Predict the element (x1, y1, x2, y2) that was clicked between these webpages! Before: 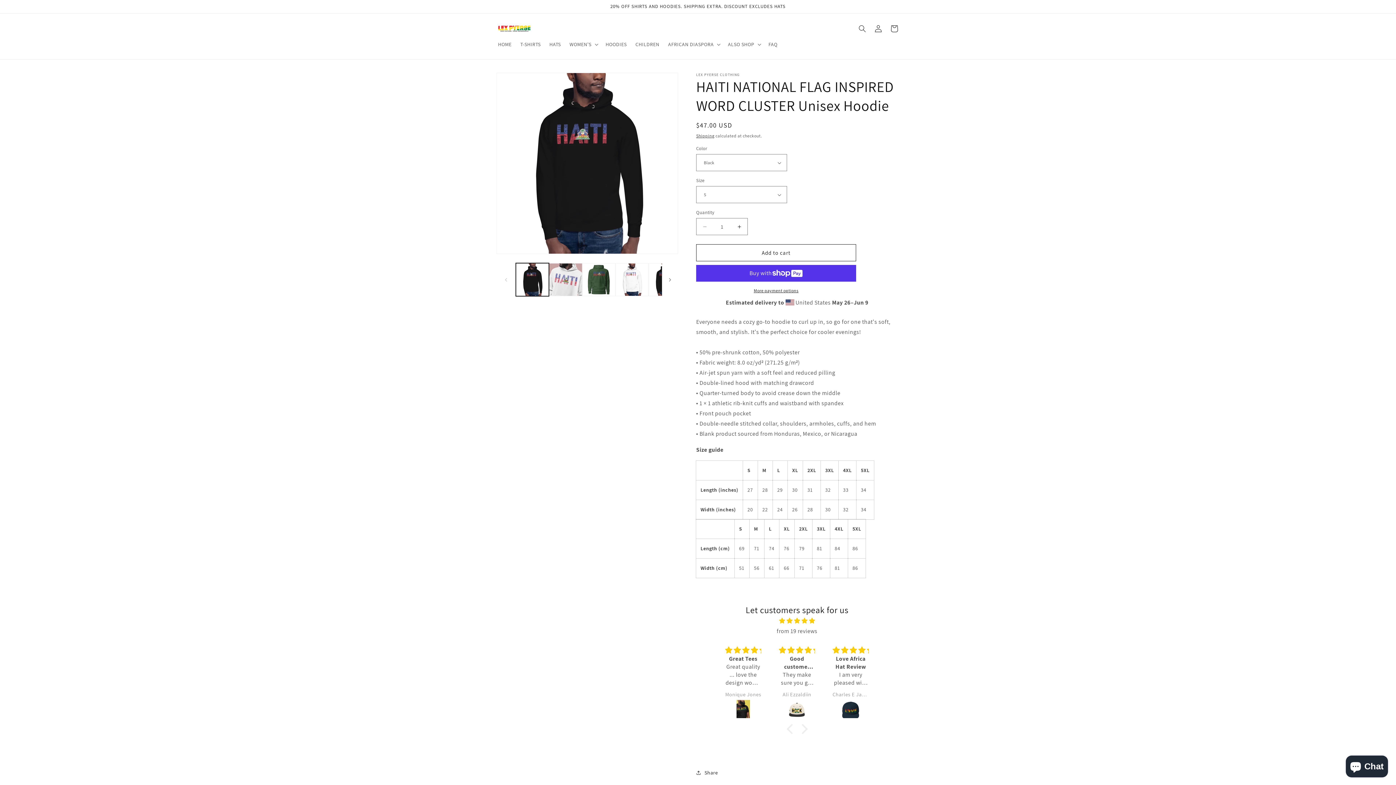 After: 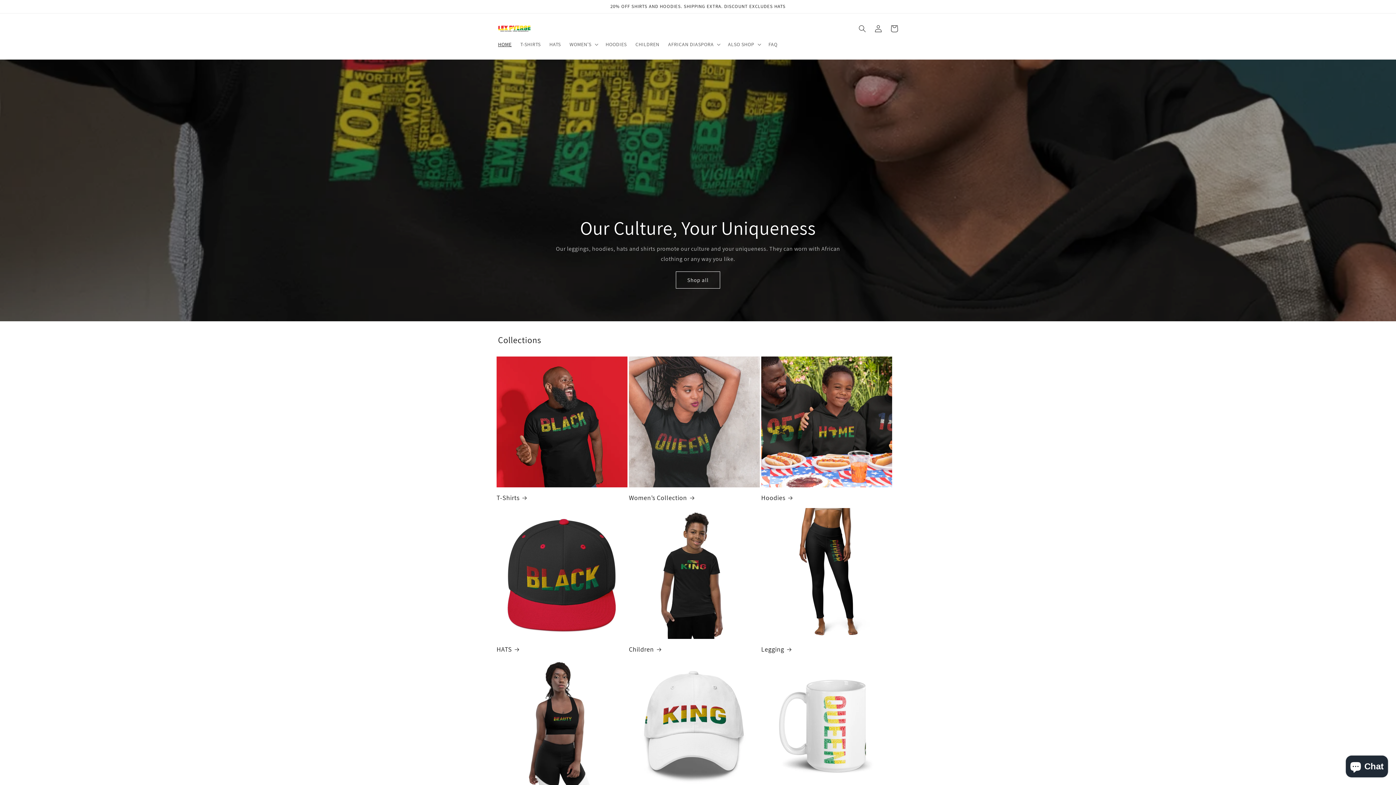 Action: bbox: (495, 21, 533, 35)